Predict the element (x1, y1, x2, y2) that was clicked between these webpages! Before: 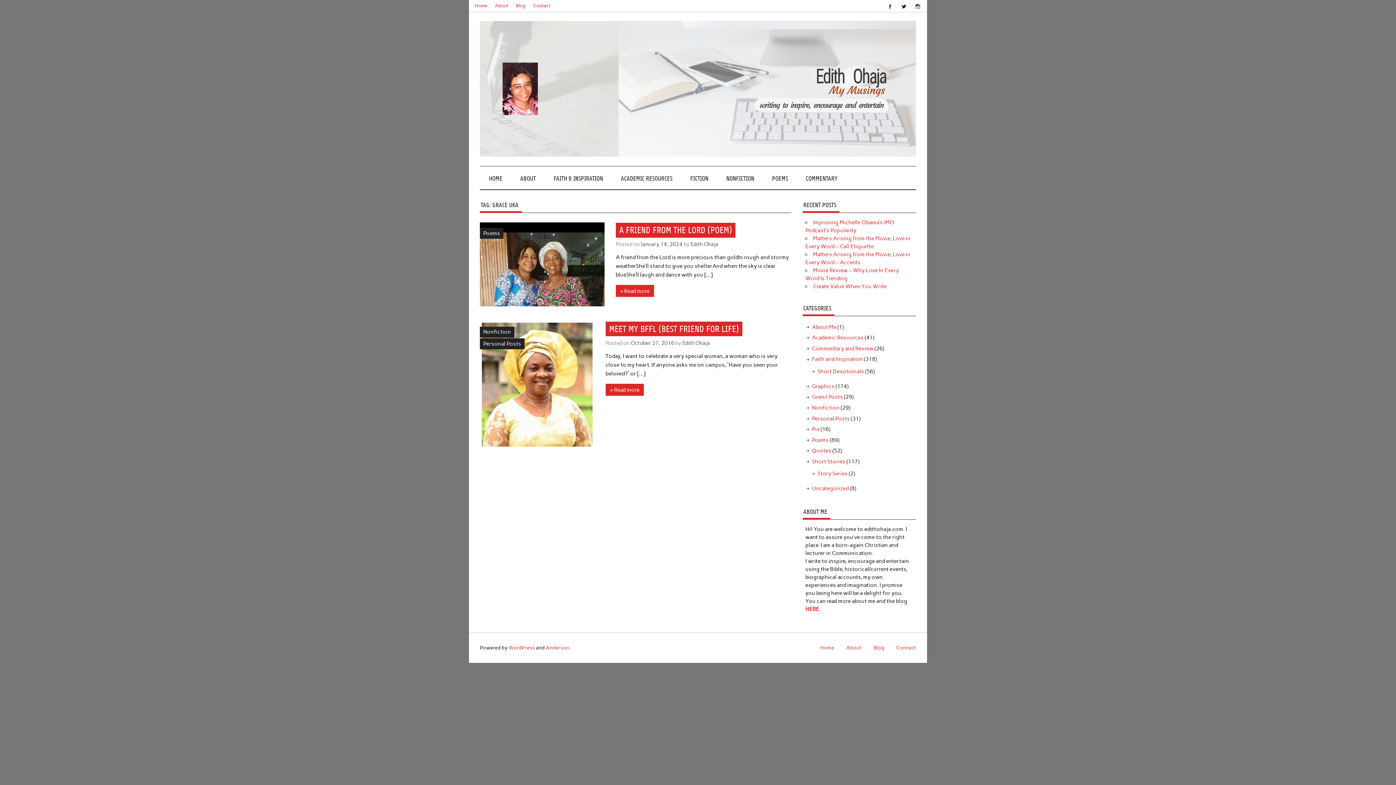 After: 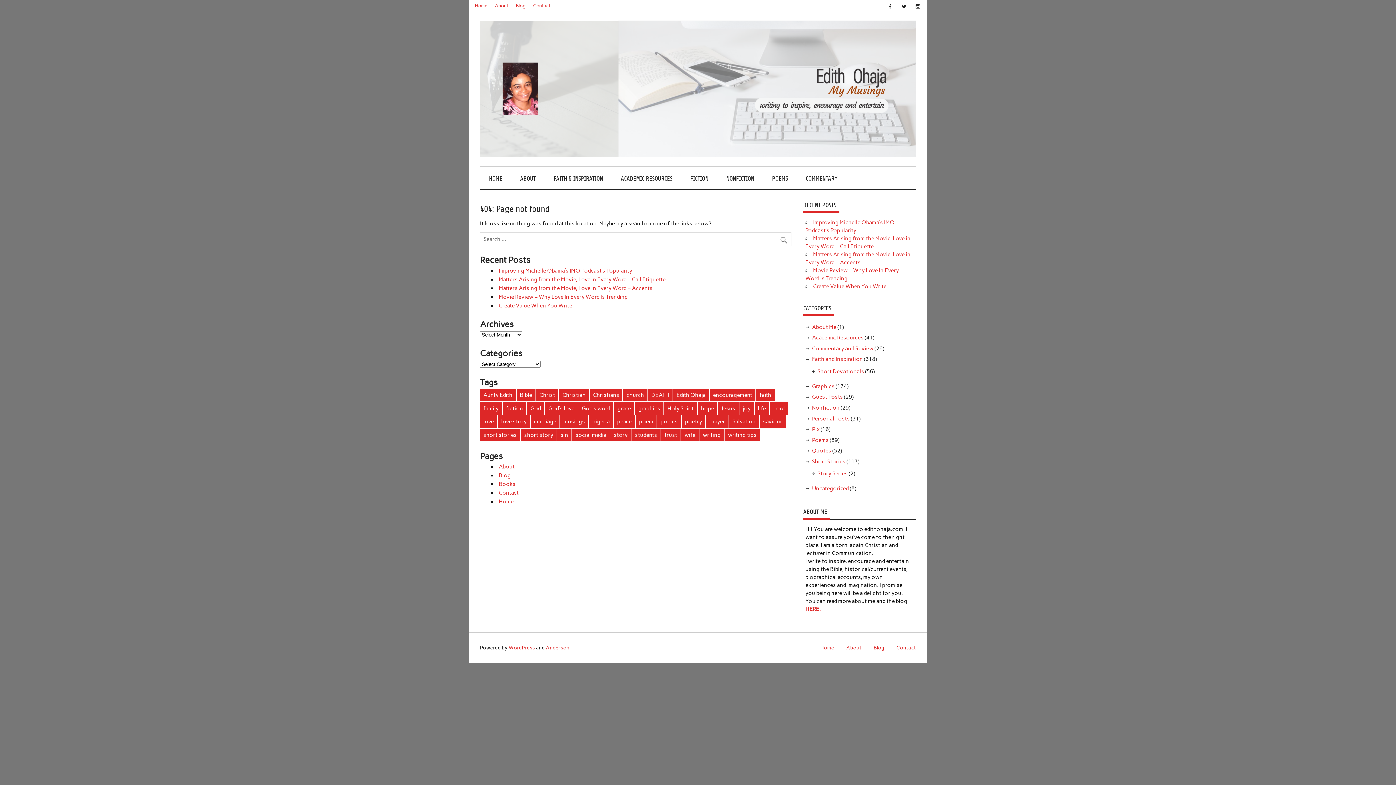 Action: bbox: (846, 644, 861, 652) label: About